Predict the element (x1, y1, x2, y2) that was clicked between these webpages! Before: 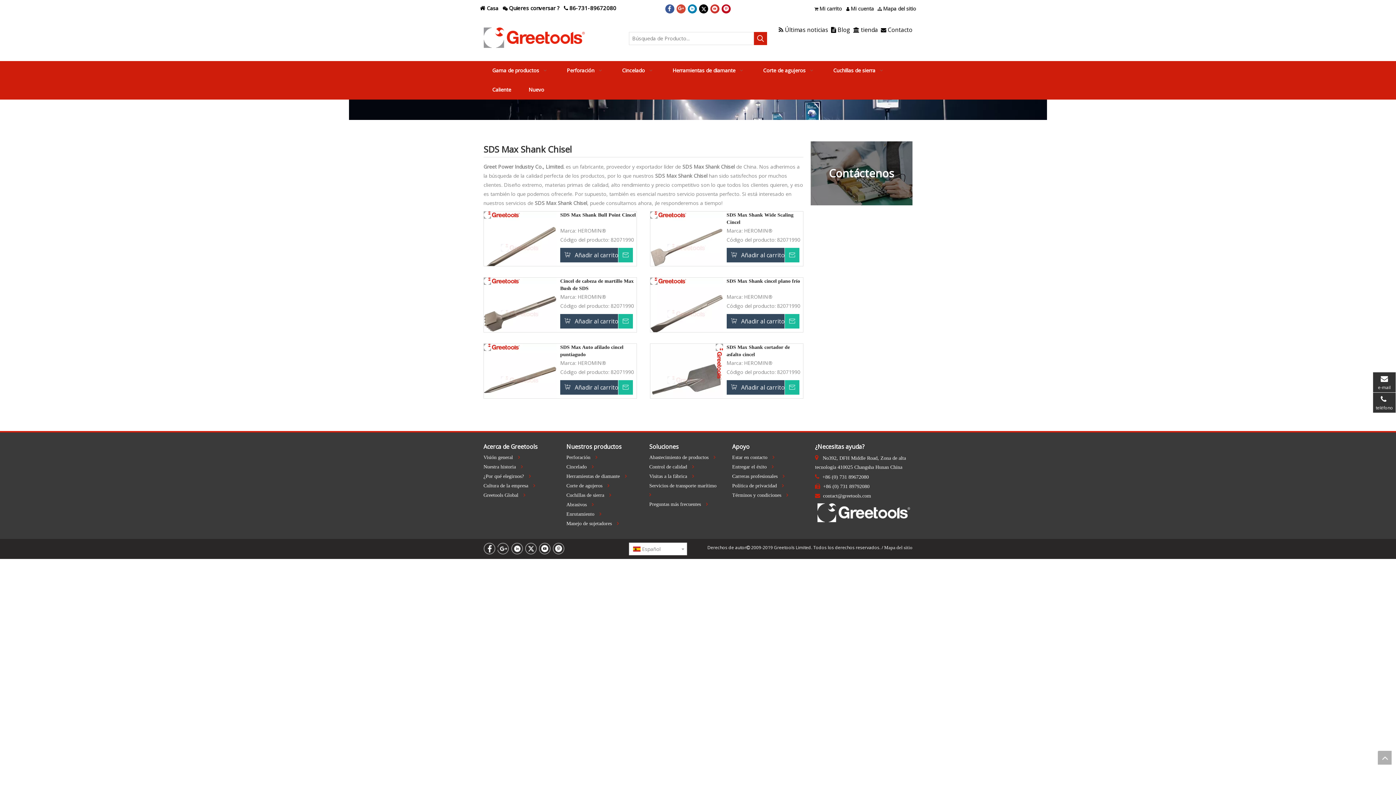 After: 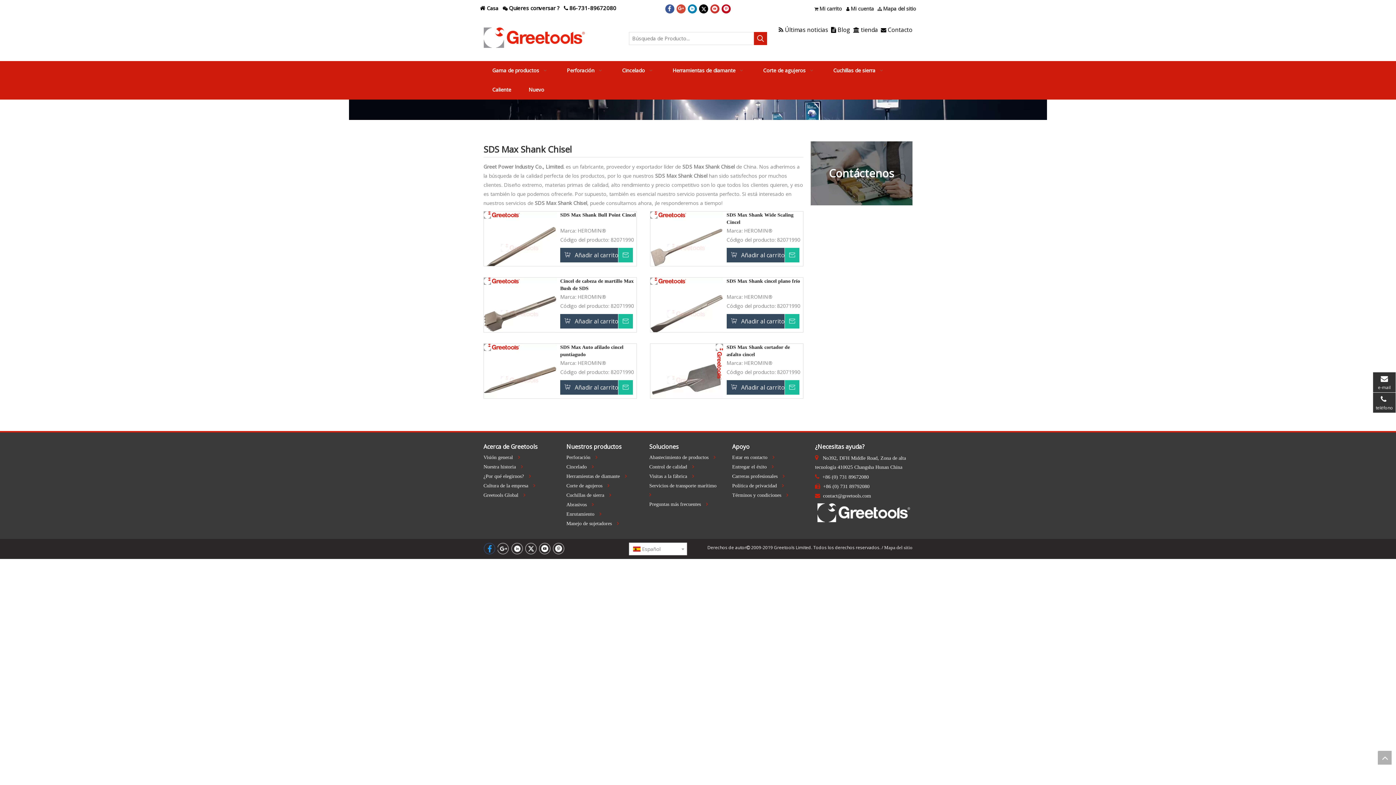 Action: bbox: (484, 543, 495, 555)